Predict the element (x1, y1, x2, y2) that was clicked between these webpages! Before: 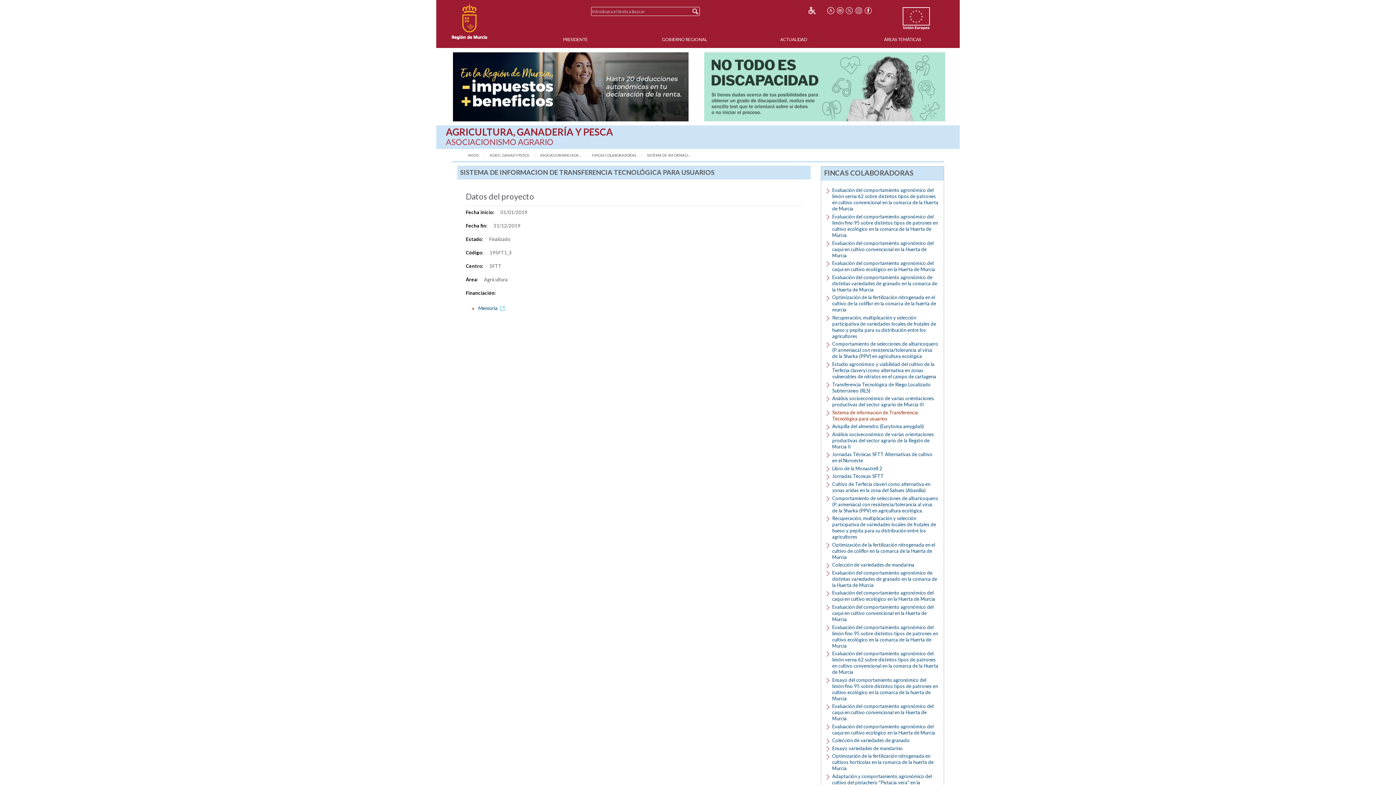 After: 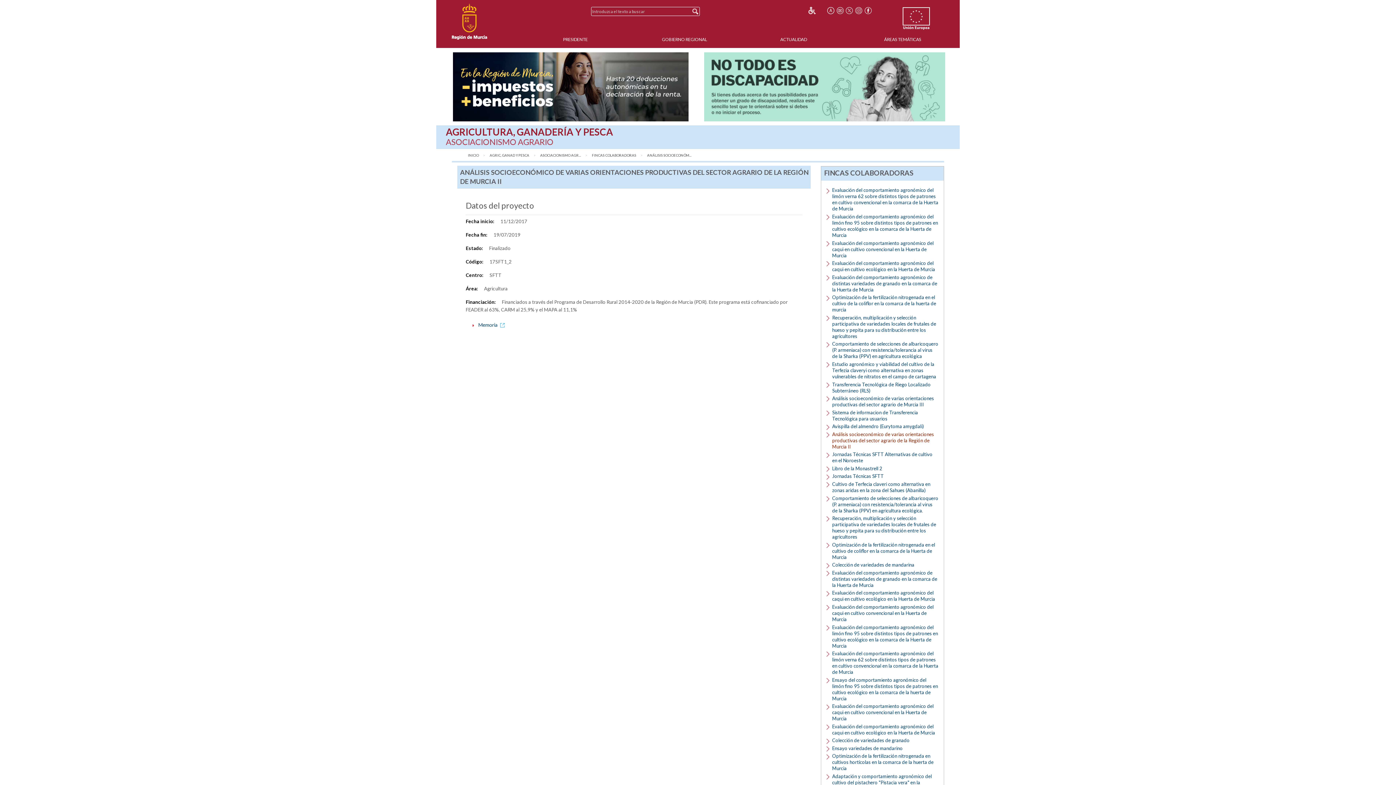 Action: bbox: (832, 431, 934, 449) label: Análisis socioeconómico de varias orientaciones productivas del sector agrario de la Región de Murcia II